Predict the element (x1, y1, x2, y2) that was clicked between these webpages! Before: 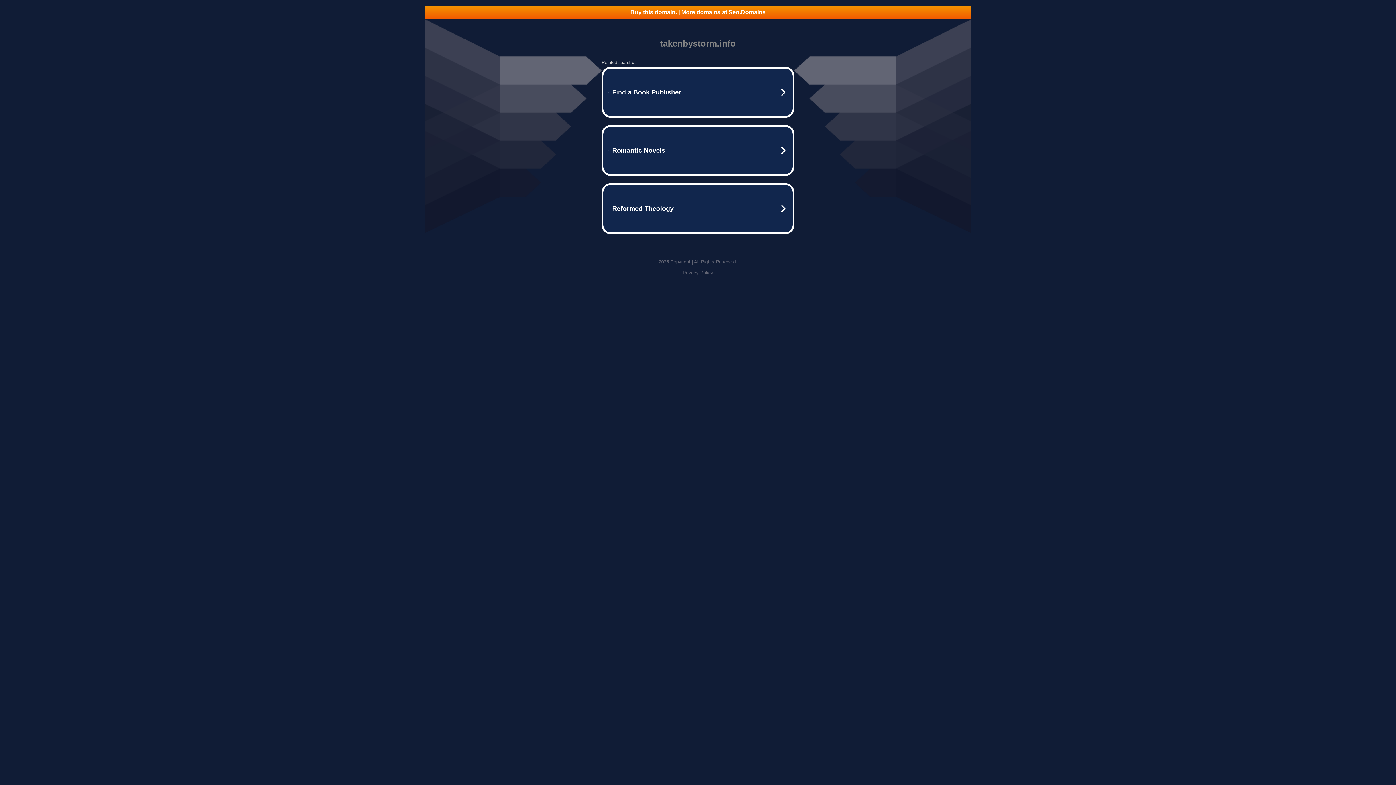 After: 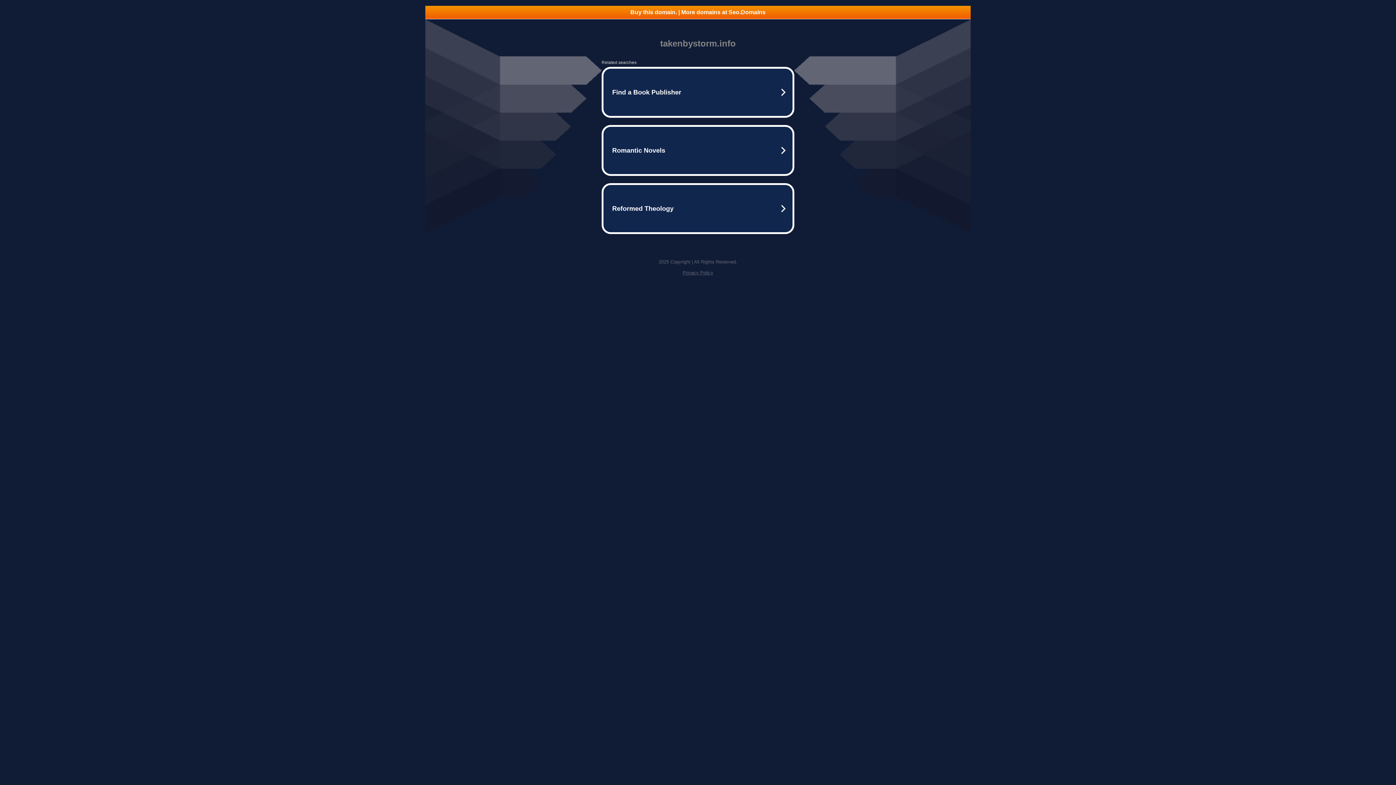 Action: label: Privacy Policy bbox: (682, 270, 713, 275)